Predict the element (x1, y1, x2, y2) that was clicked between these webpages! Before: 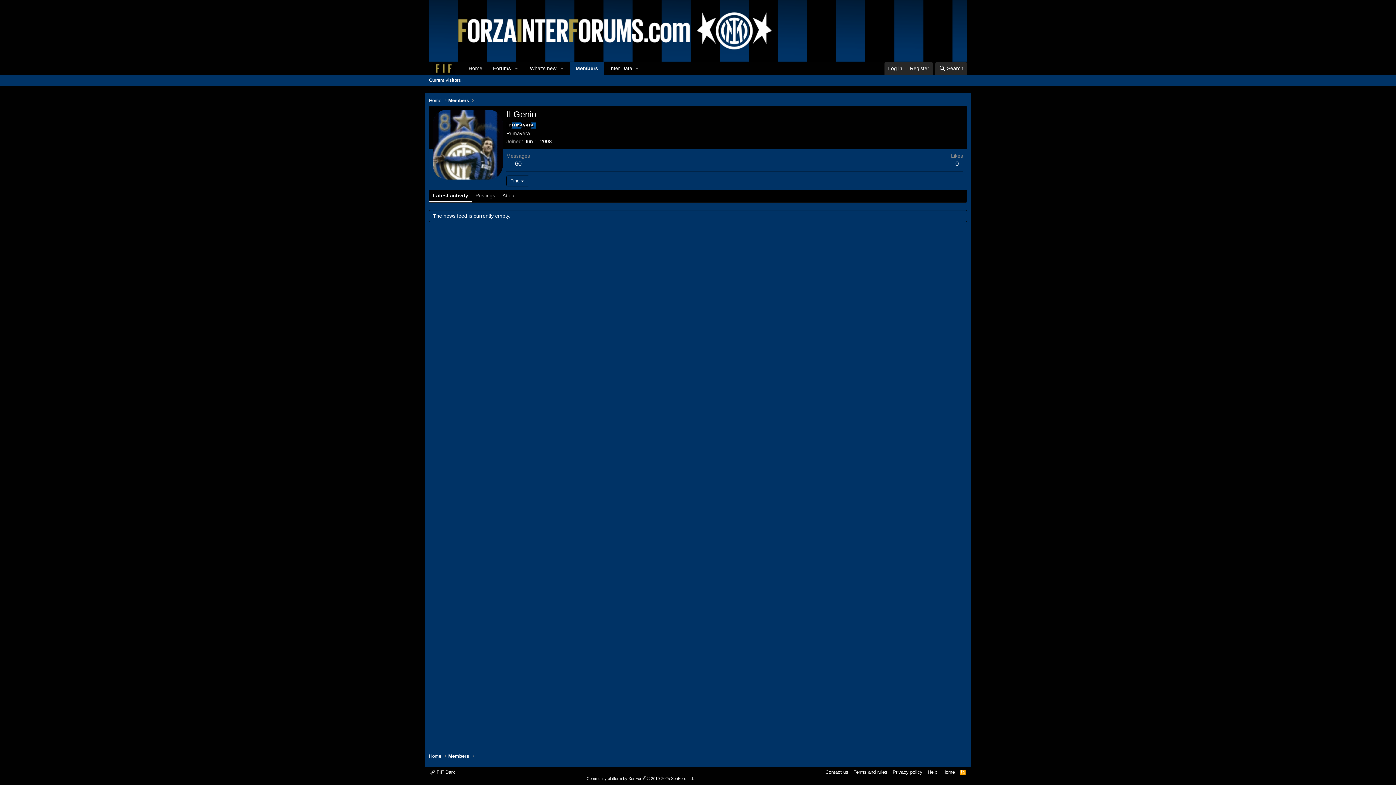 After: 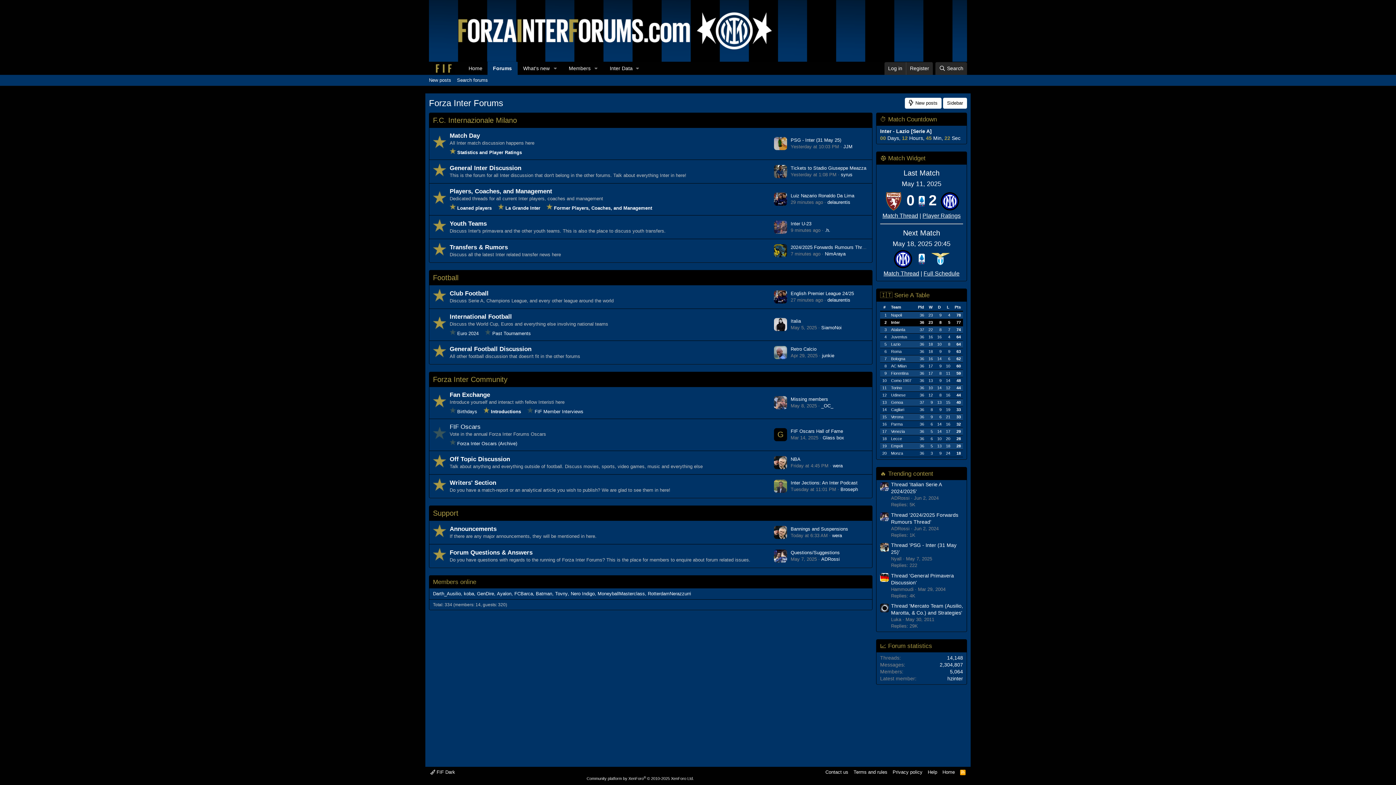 Action: bbox: (433, 62, 454, 73)